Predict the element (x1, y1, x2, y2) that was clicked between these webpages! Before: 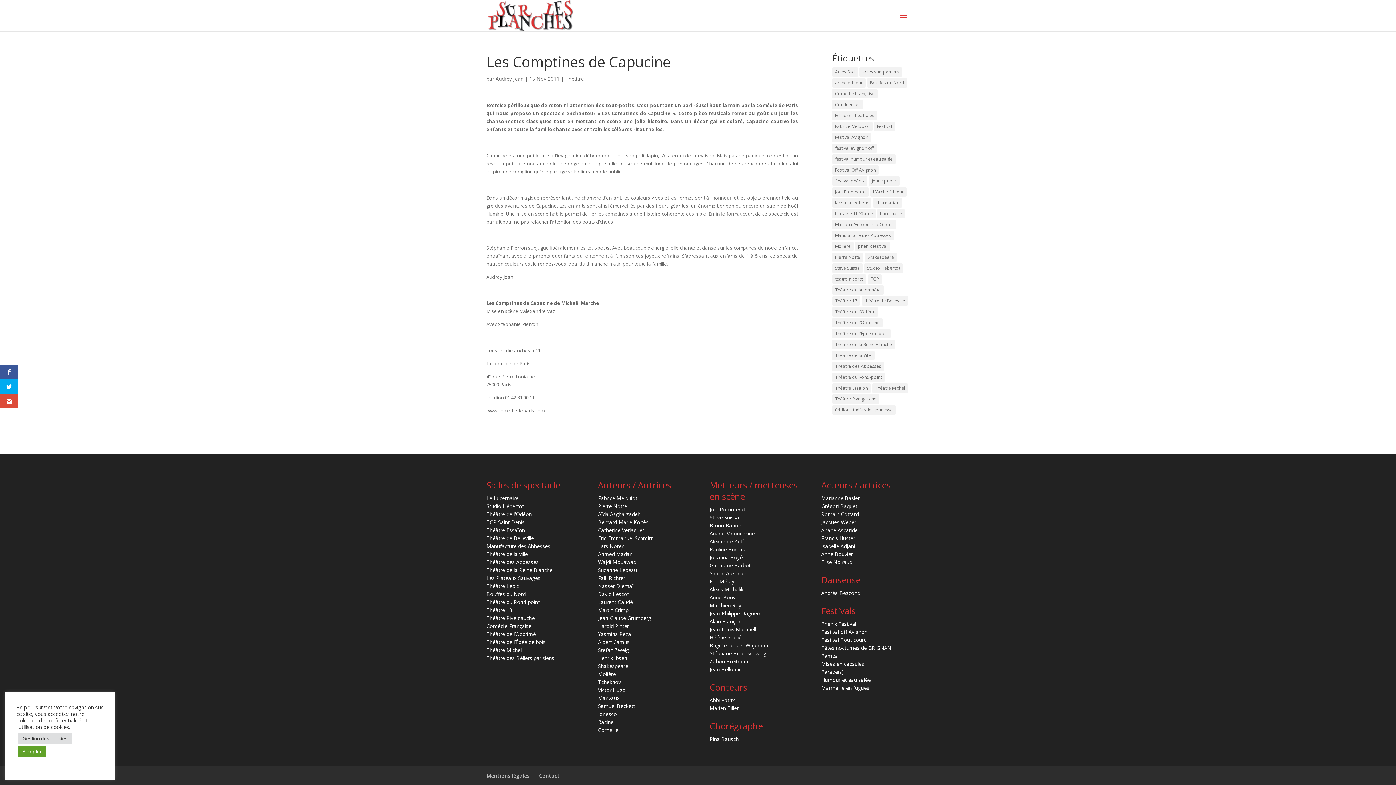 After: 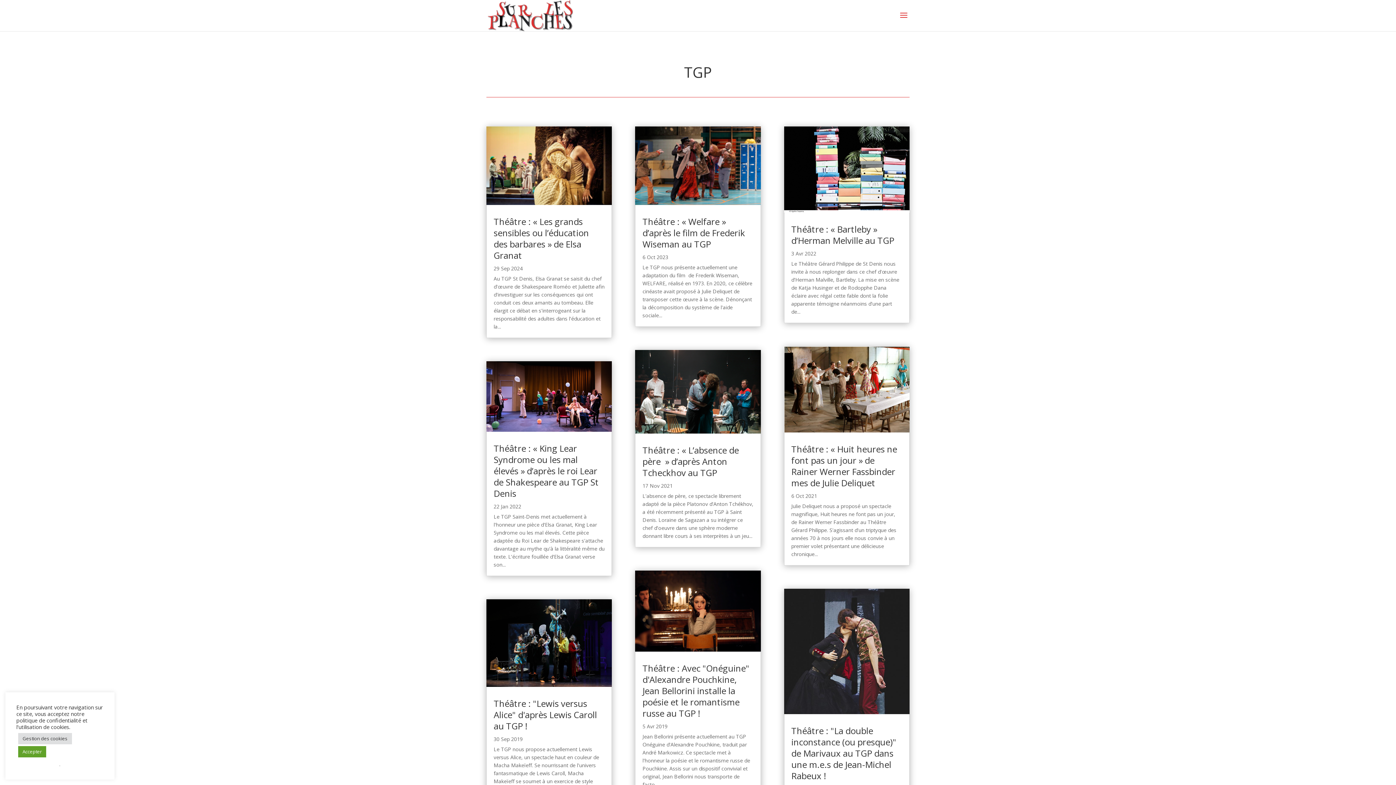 Action: bbox: (486, 518, 524, 525) label: TGP Saint Denis